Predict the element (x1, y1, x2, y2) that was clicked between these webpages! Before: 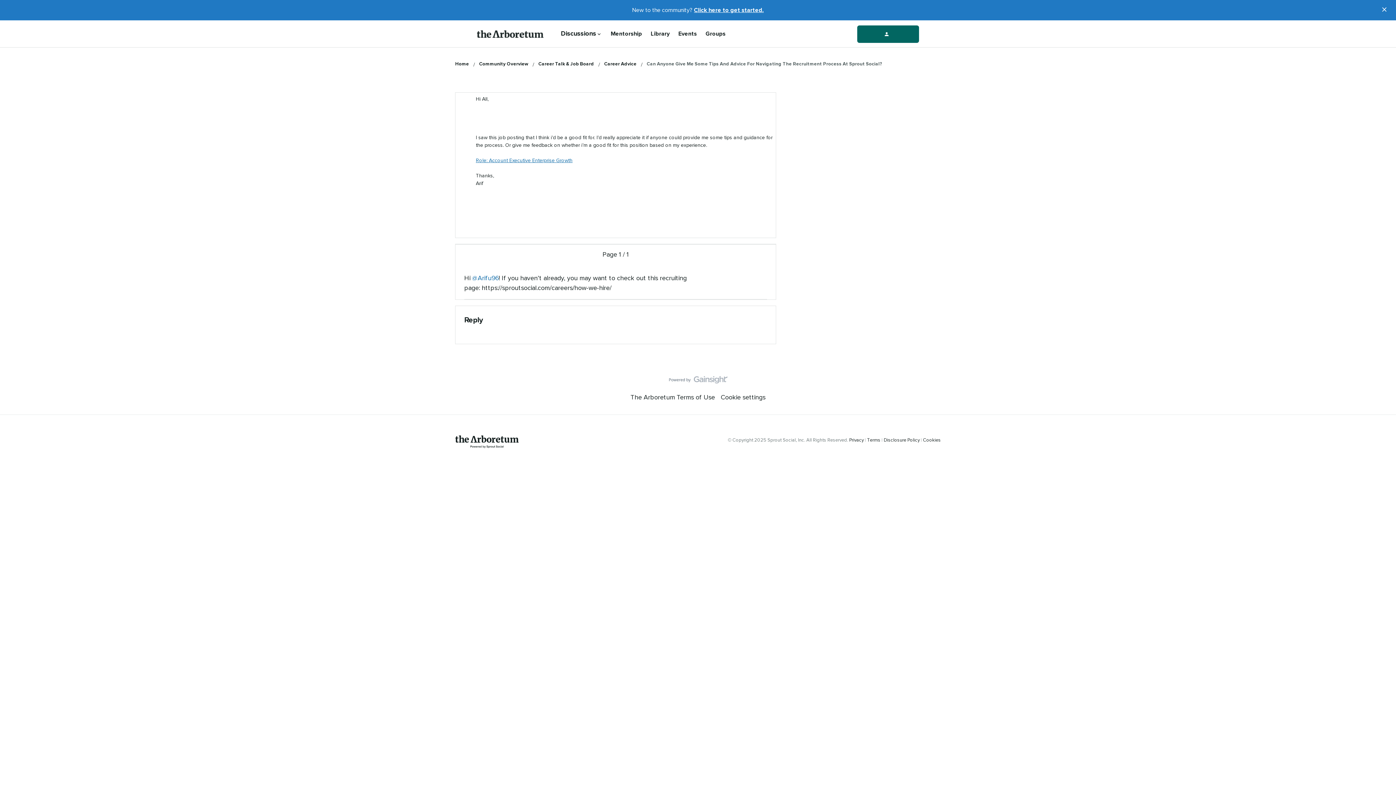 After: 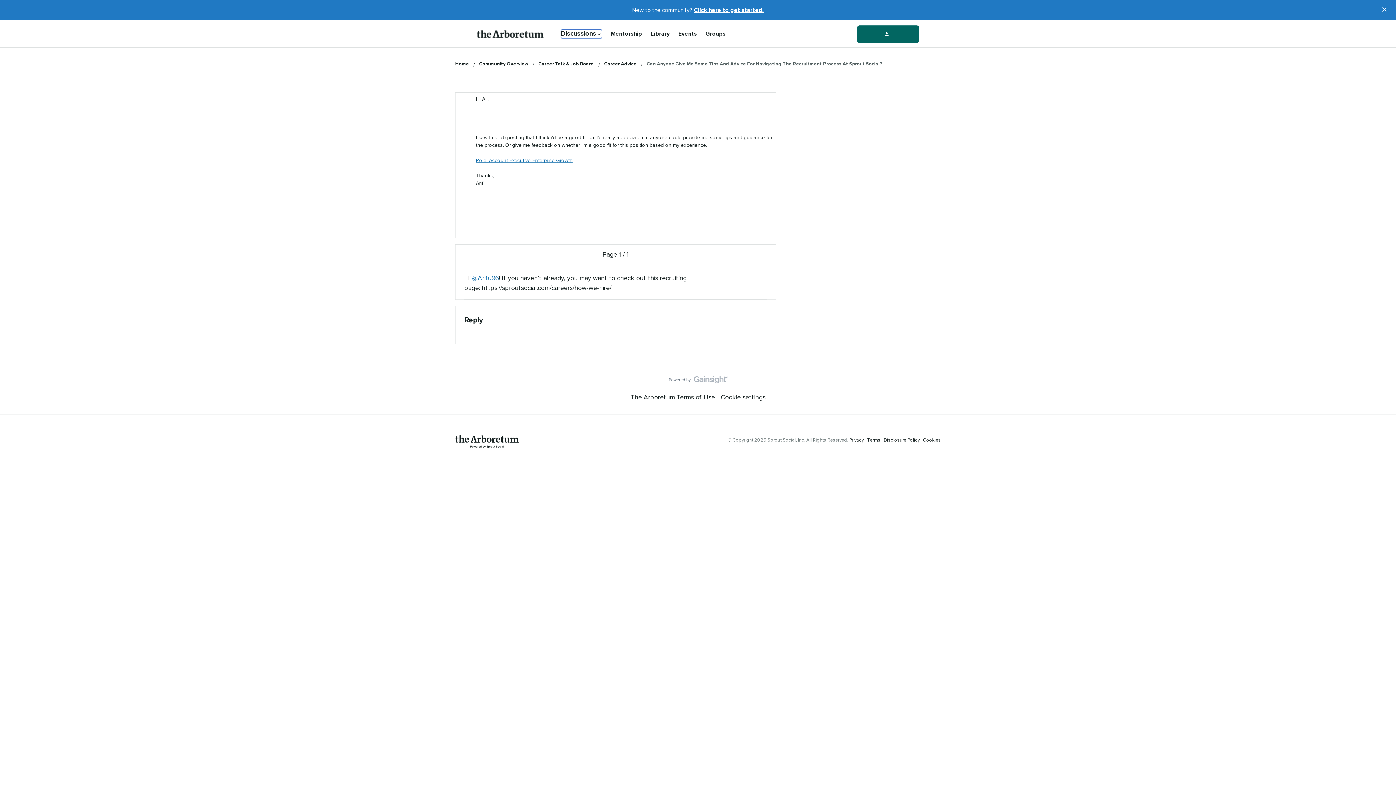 Action: bbox: (561, 29, 602, 38) label: Discussions